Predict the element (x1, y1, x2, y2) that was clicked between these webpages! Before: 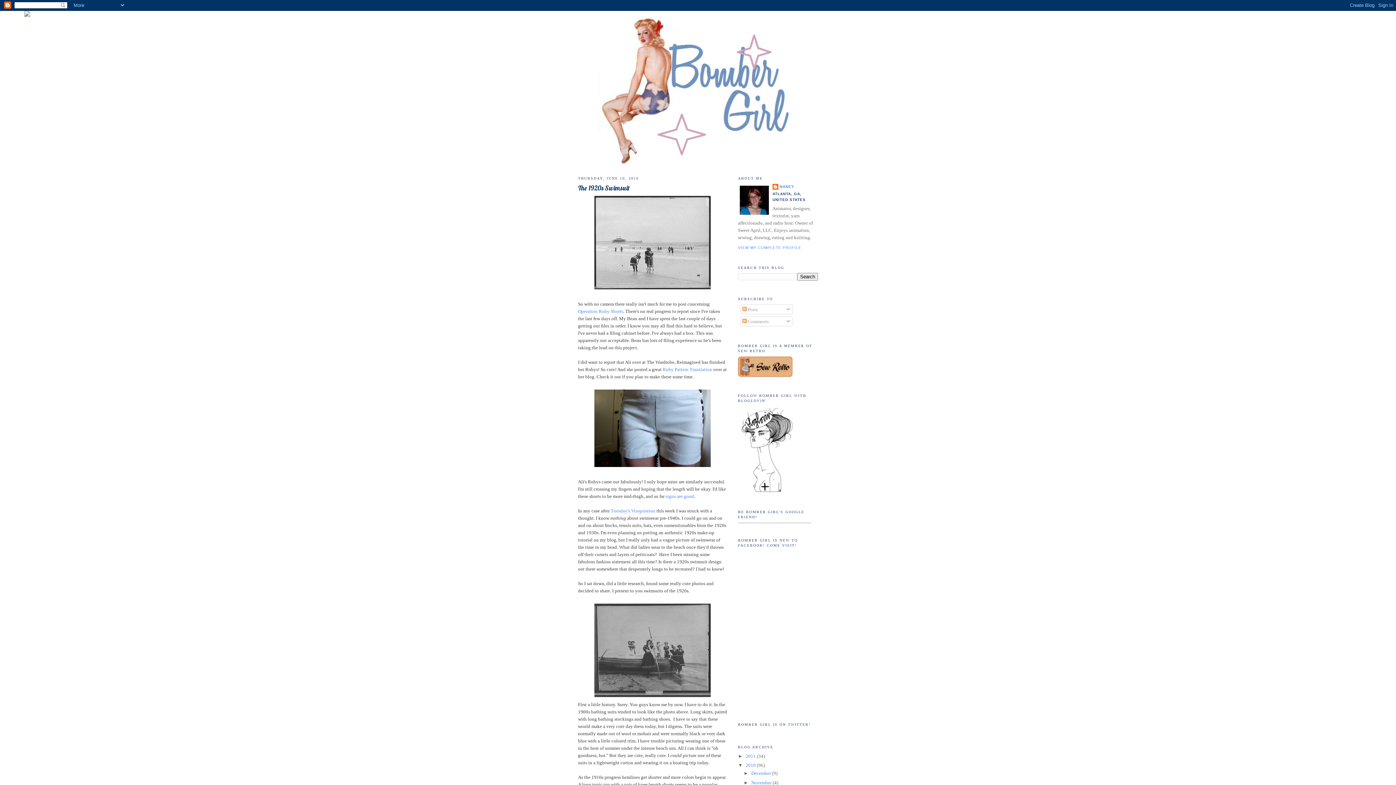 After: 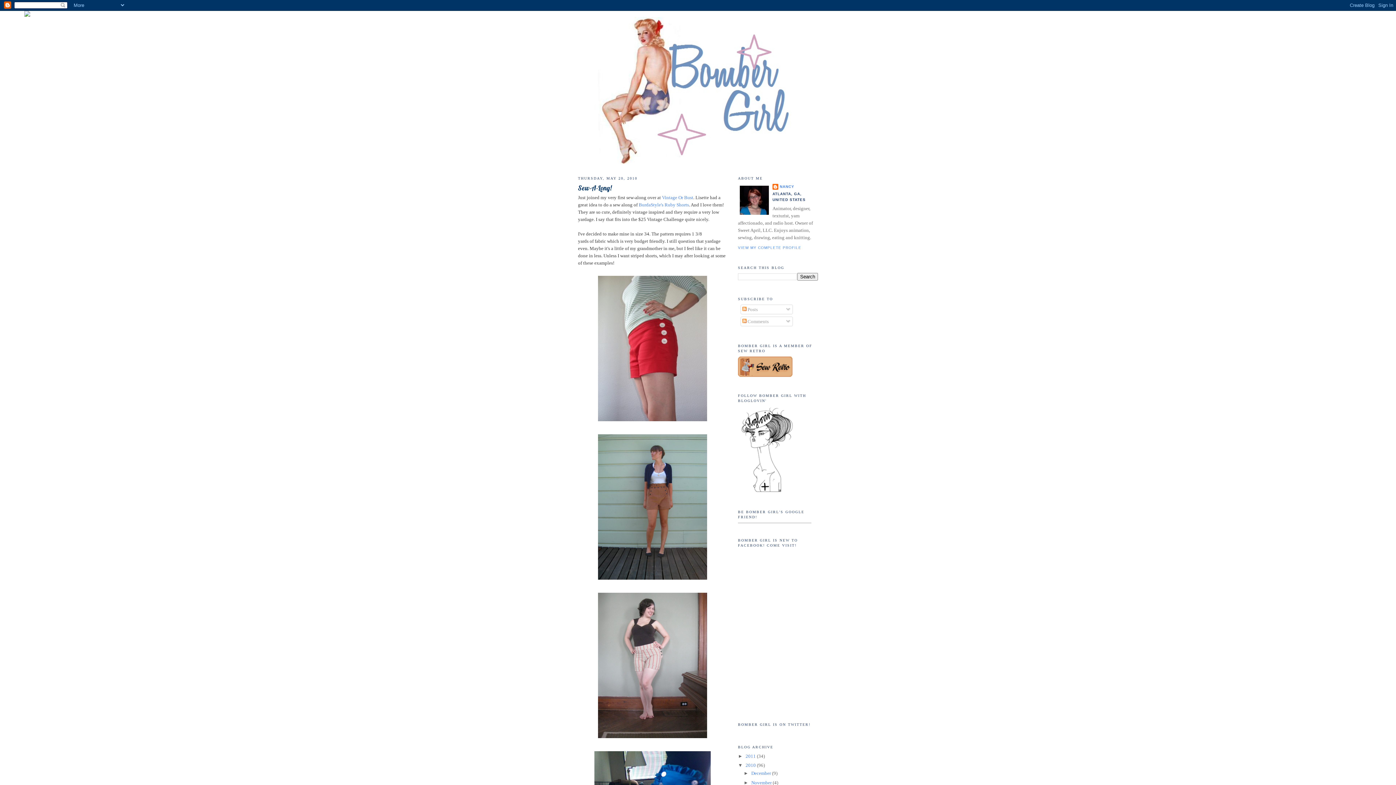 Action: bbox: (578, 308, 623, 314) label: Operation Ruby Shorts